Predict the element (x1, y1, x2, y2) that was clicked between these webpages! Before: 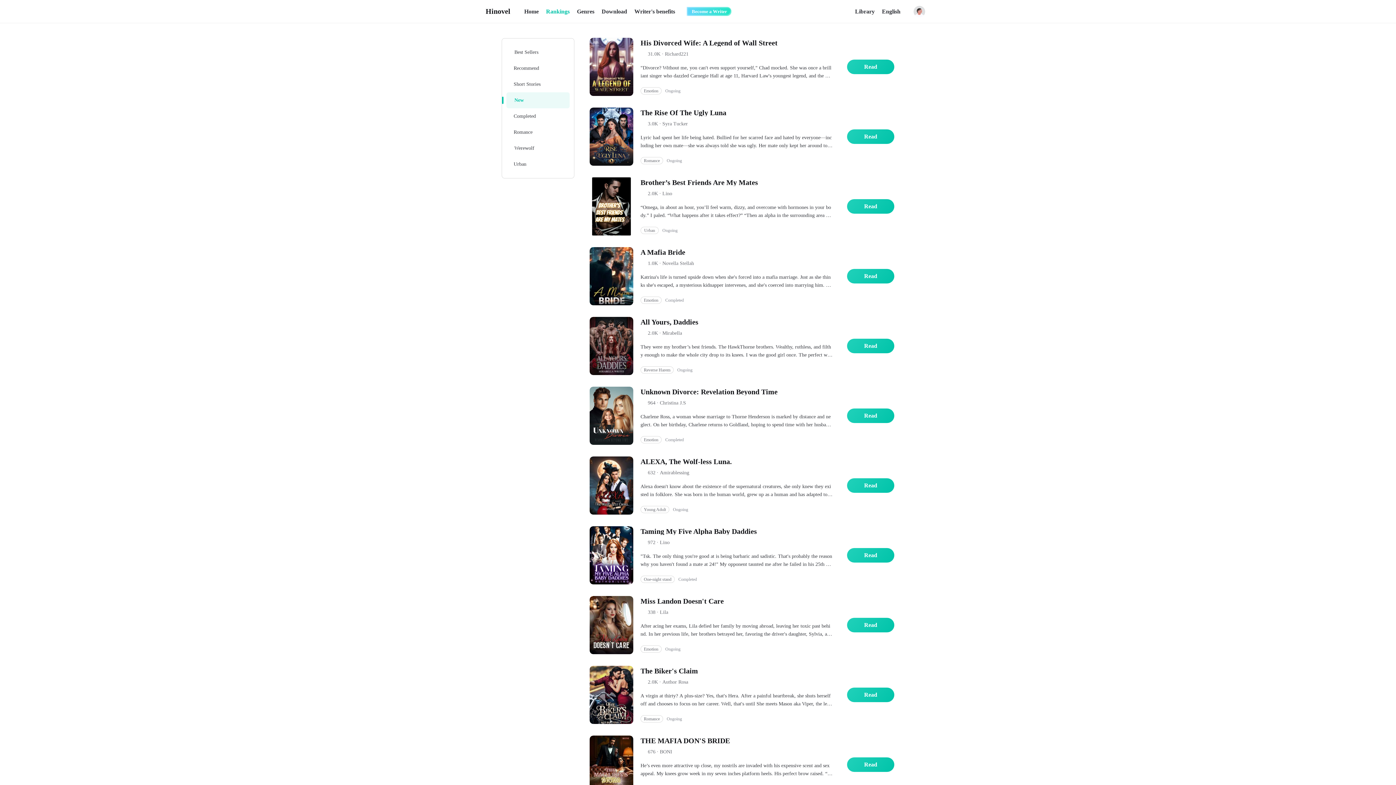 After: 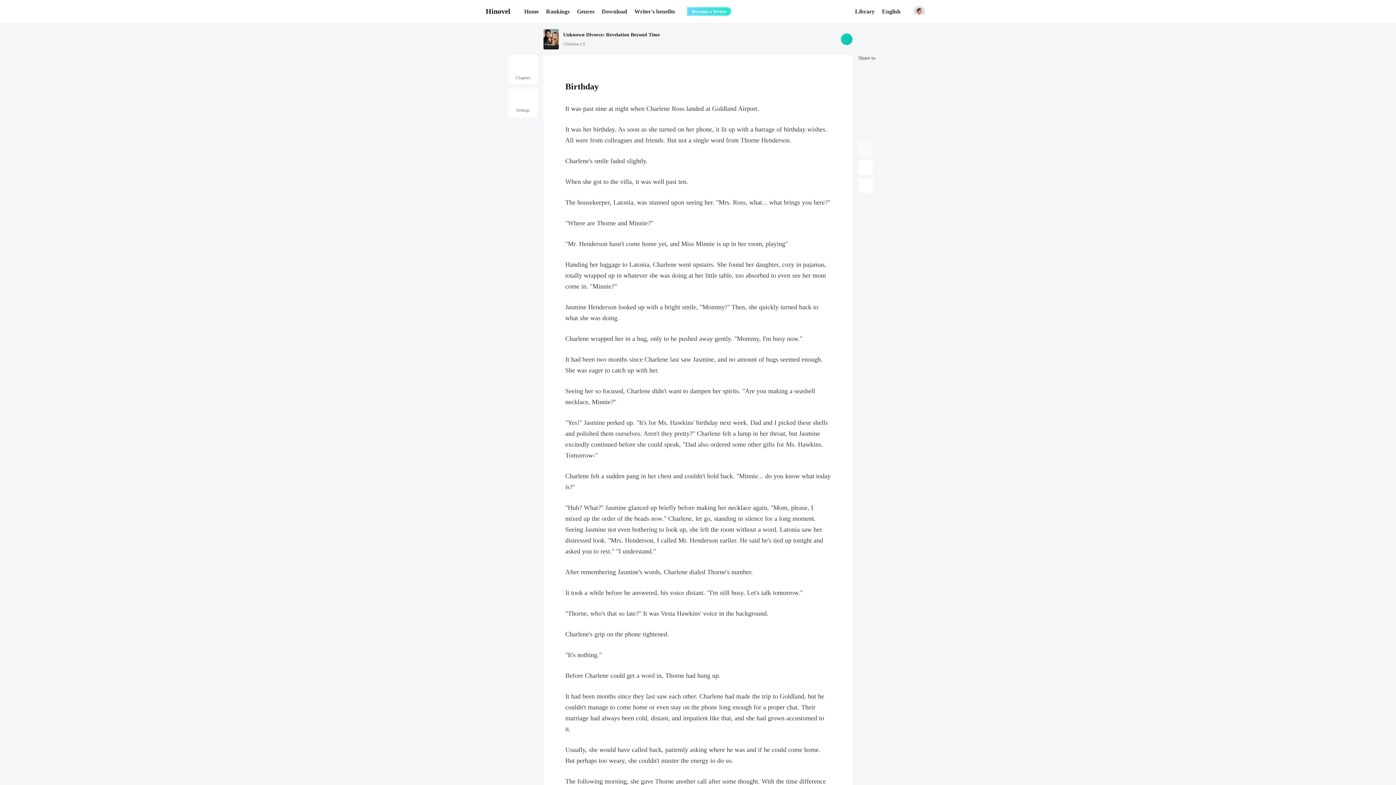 Action: label: Read bbox: (847, 408, 894, 423)